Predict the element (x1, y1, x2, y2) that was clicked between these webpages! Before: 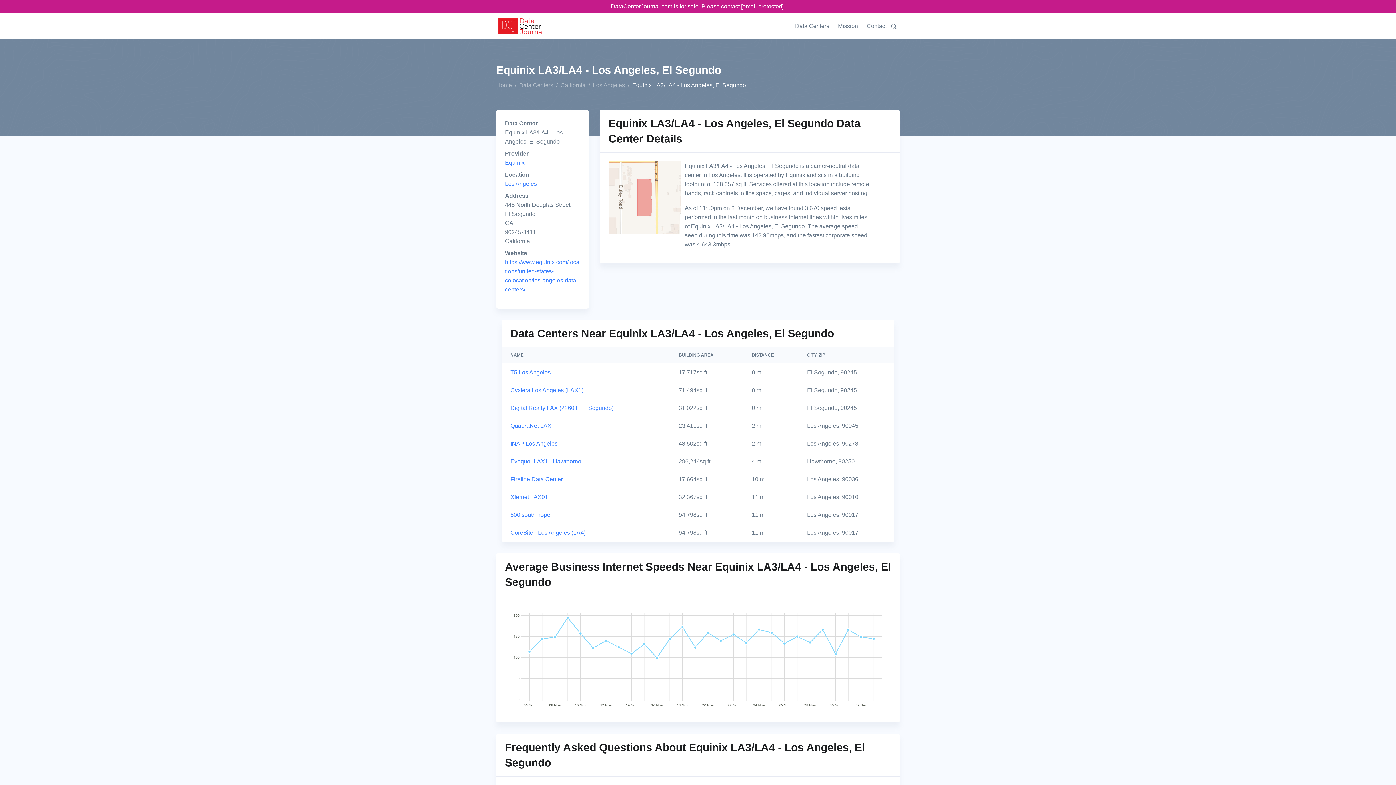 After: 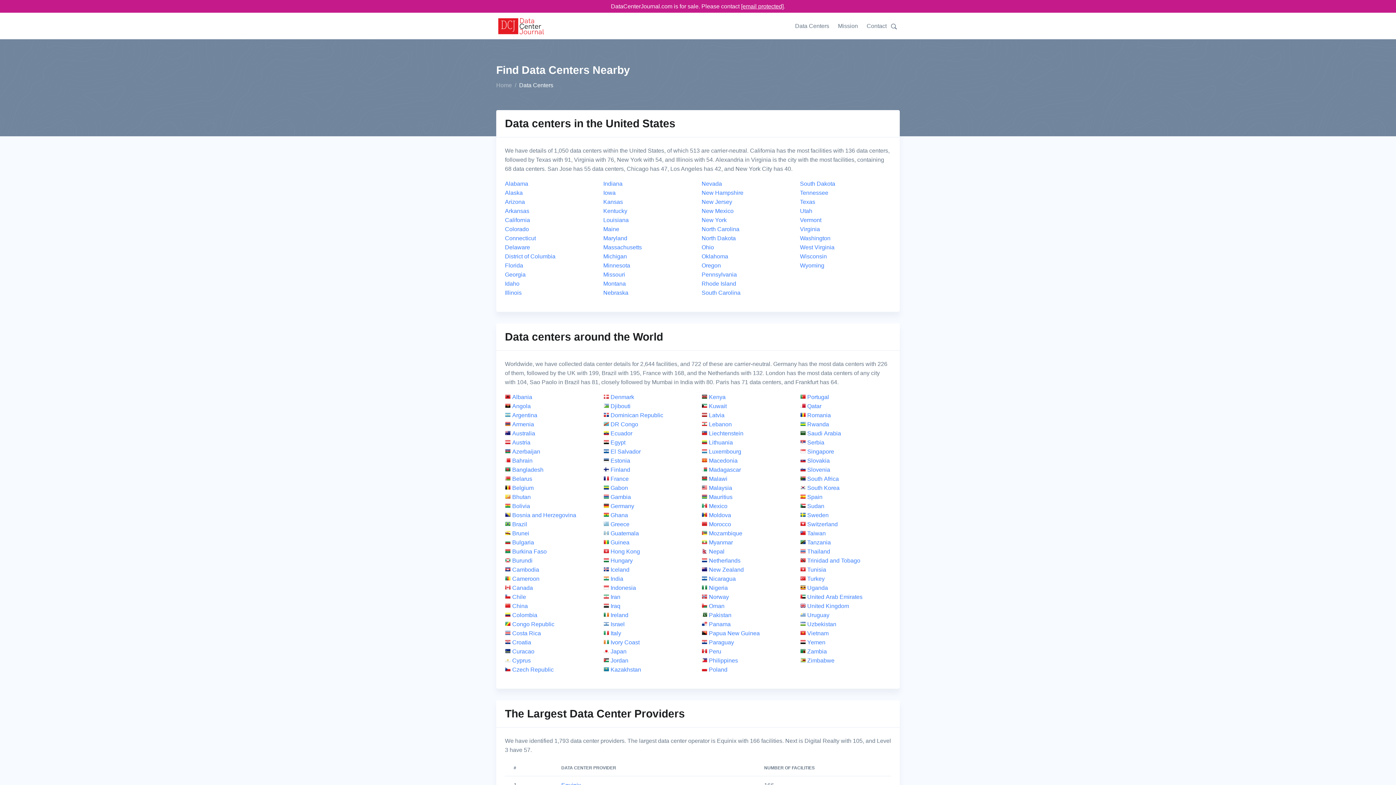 Action: bbox: (795, 12, 833, 39) label: Data Centers